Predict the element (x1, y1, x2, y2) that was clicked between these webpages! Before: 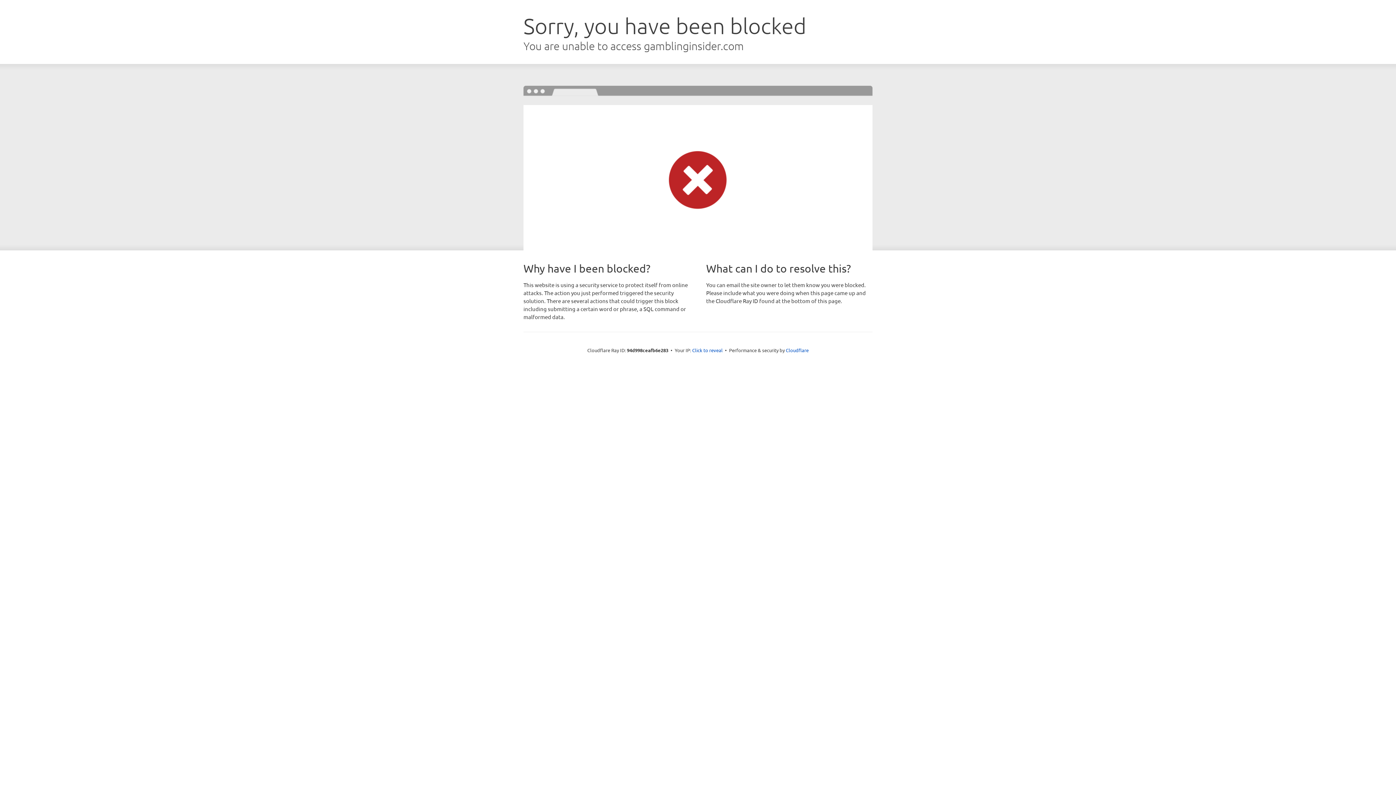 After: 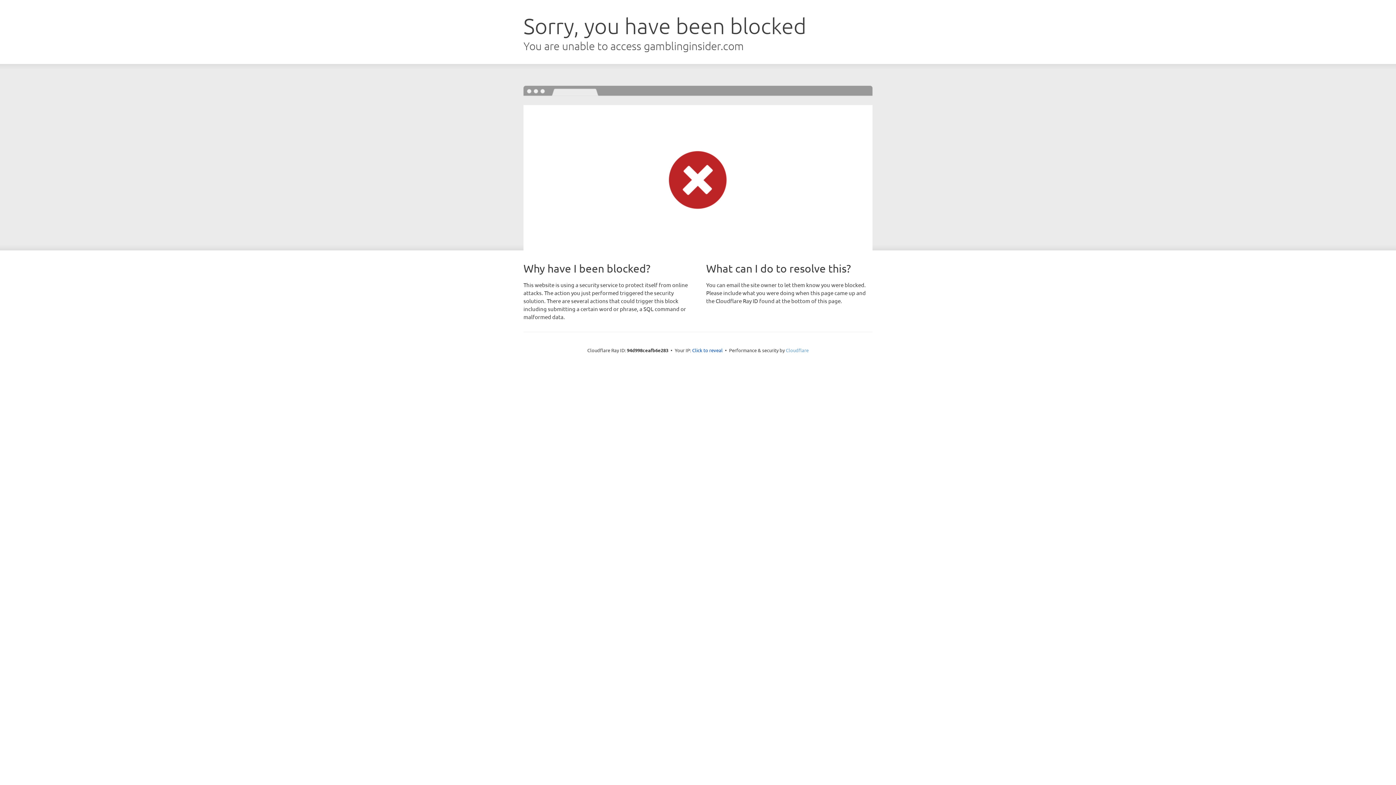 Action: label: Cloudflare bbox: (786, 347, 808, 353)